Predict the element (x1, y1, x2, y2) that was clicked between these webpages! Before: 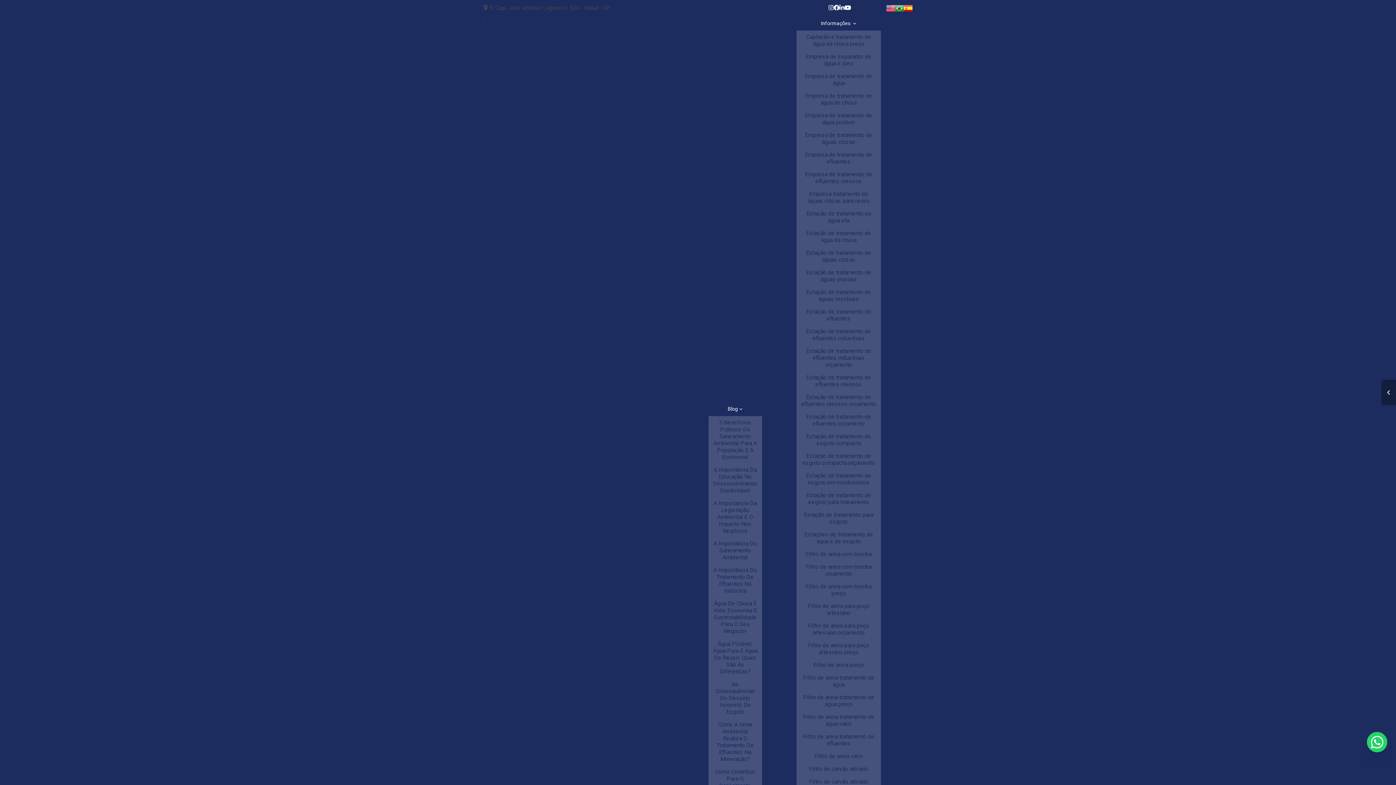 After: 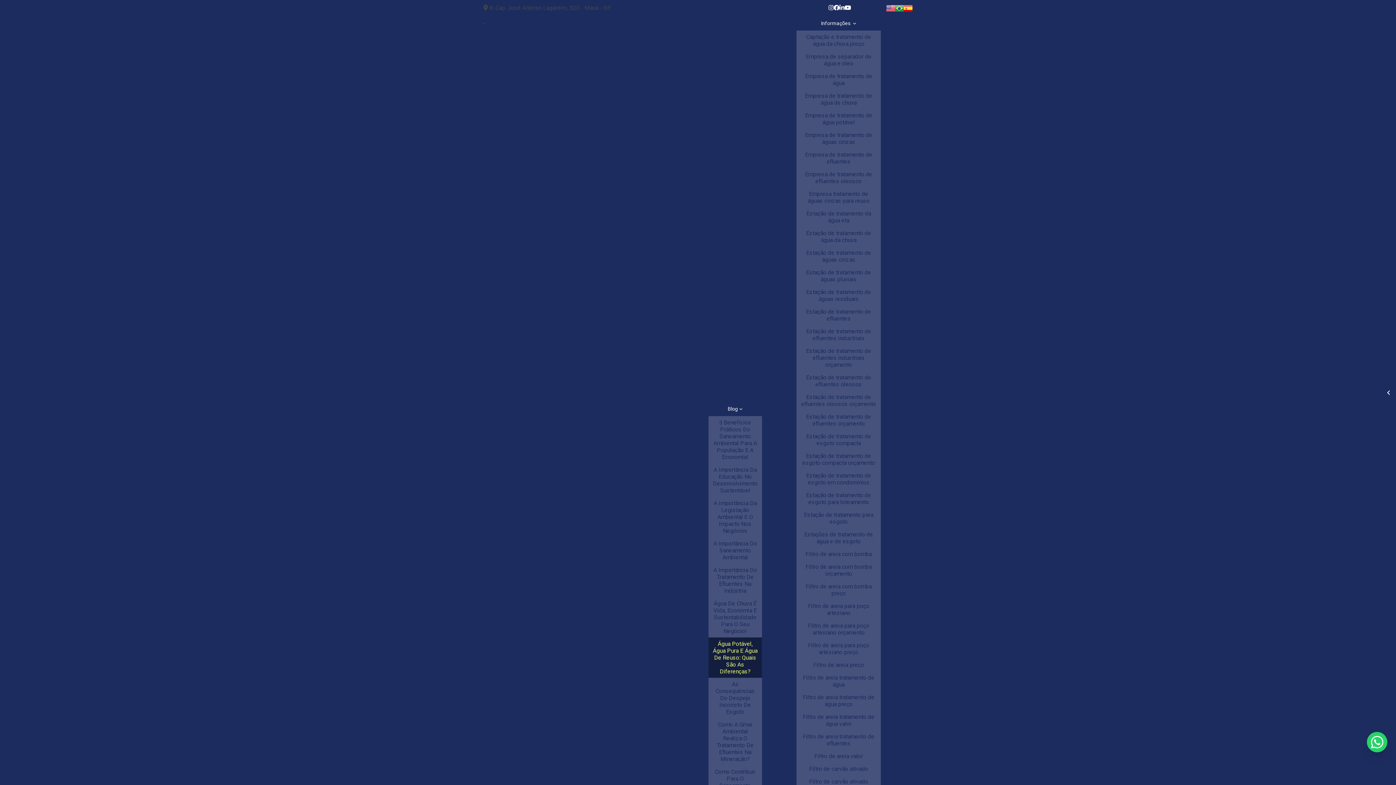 Action: bbox: (708, 637, 762, 678) label: Água Potável, Água Pura E Água De Reuso: Quais São As Diferenças?